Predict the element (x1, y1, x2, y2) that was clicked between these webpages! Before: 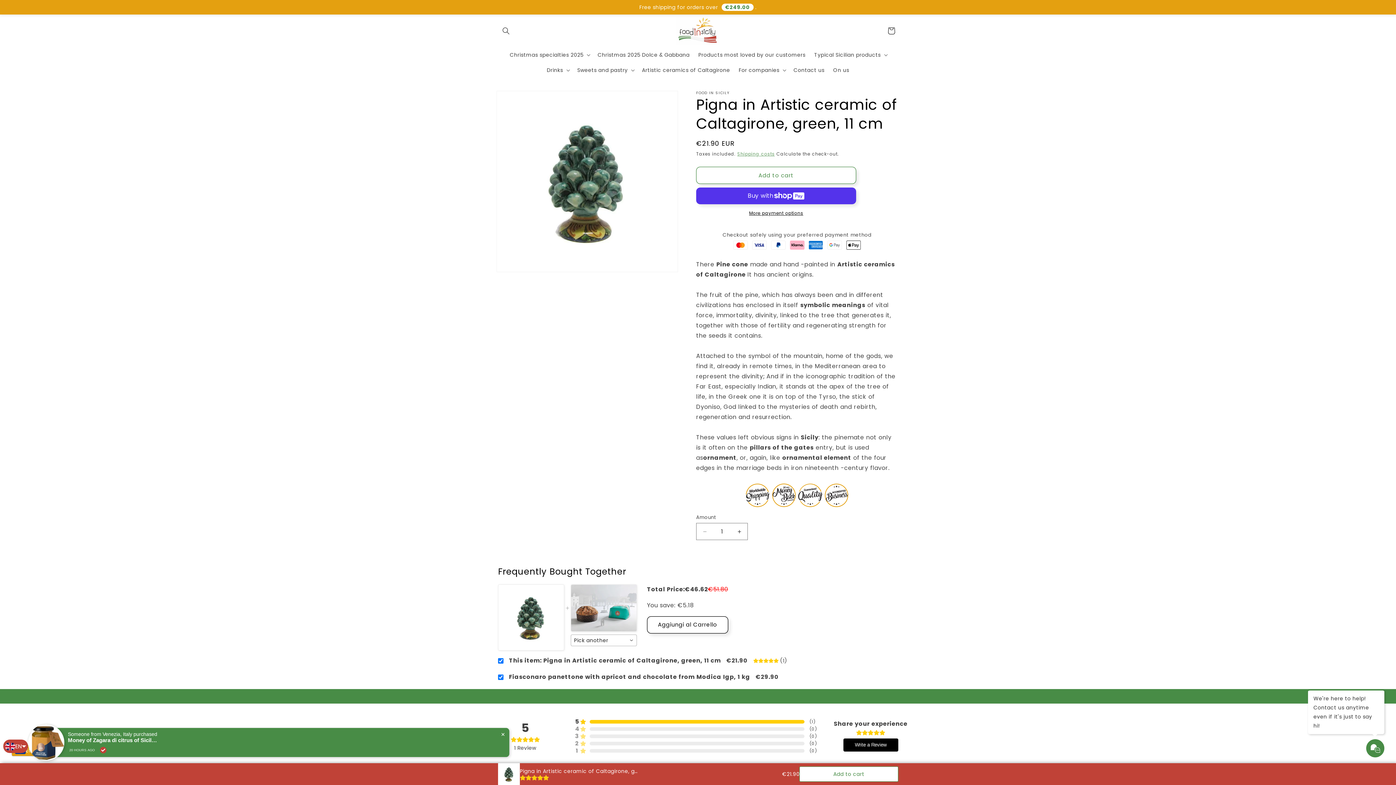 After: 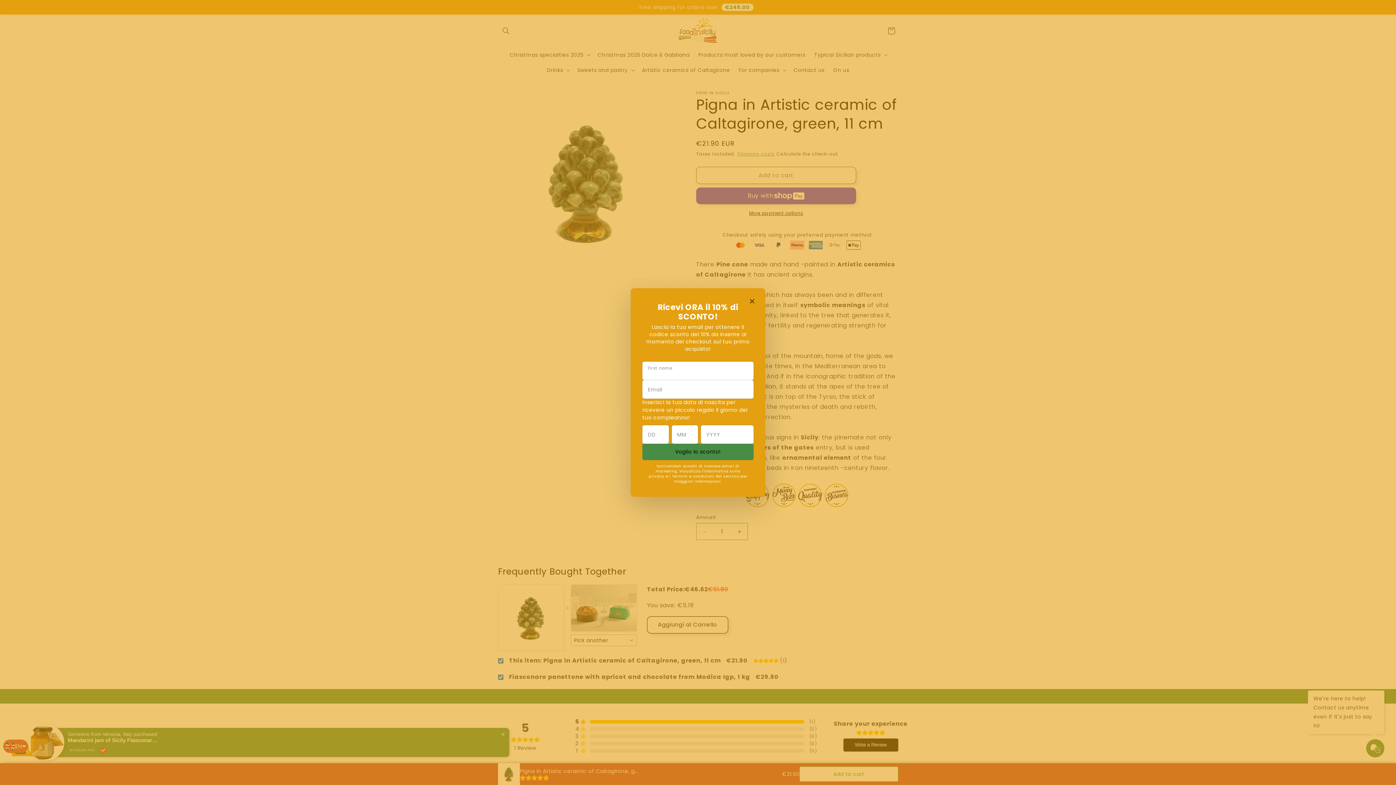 Action: label: Christmas specialties 2025 bbox: (505, 47, 593, 62)